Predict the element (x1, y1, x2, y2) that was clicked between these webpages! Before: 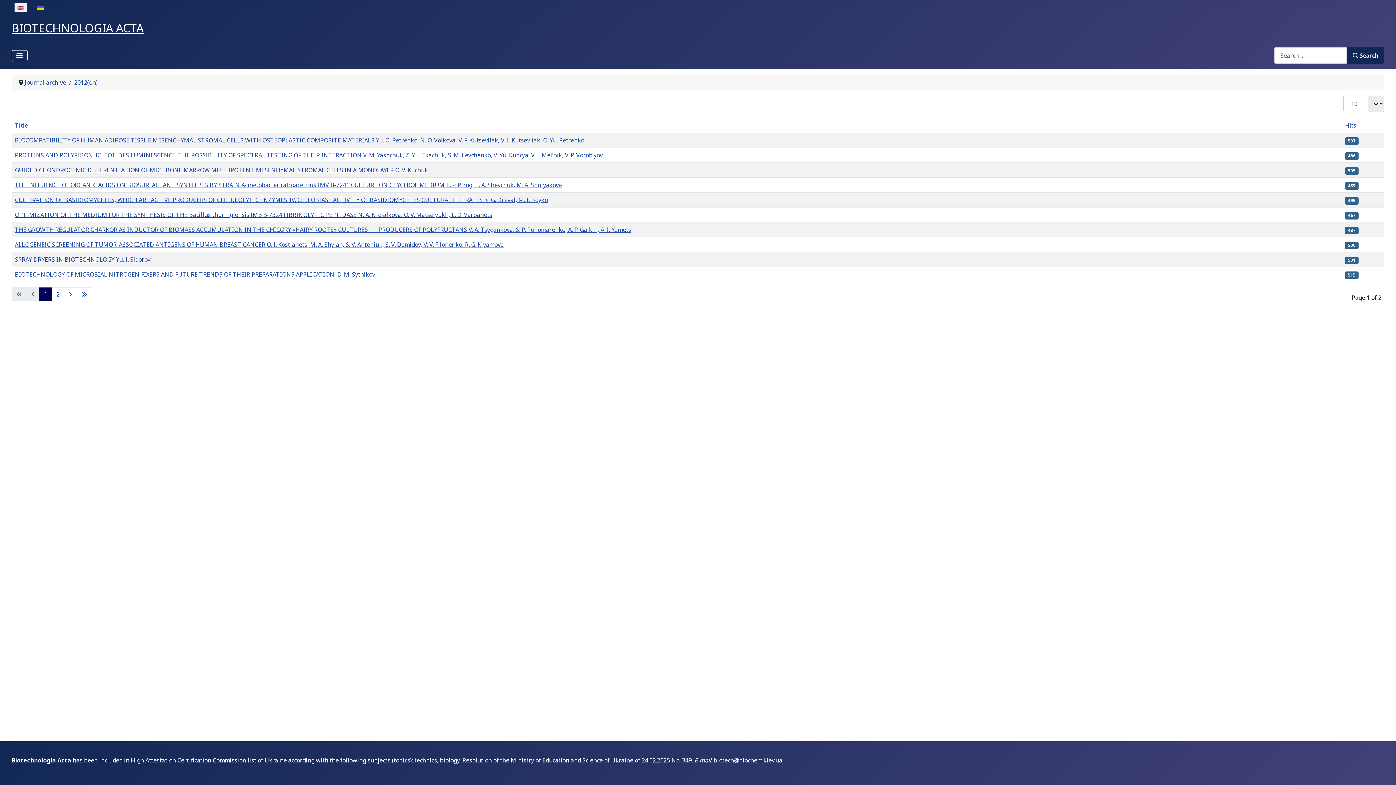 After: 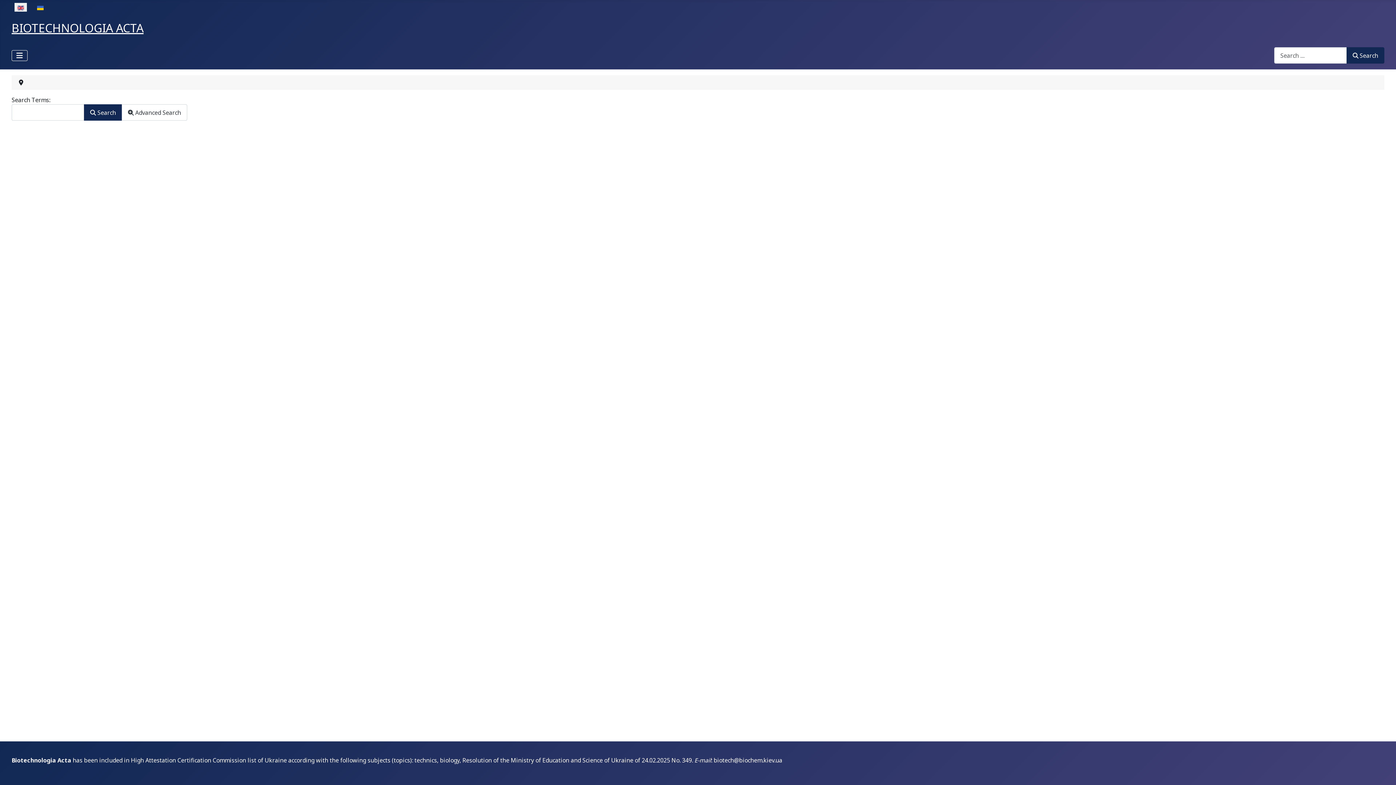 Action: label: Search bbox: (1346, 47, 1384, 63)